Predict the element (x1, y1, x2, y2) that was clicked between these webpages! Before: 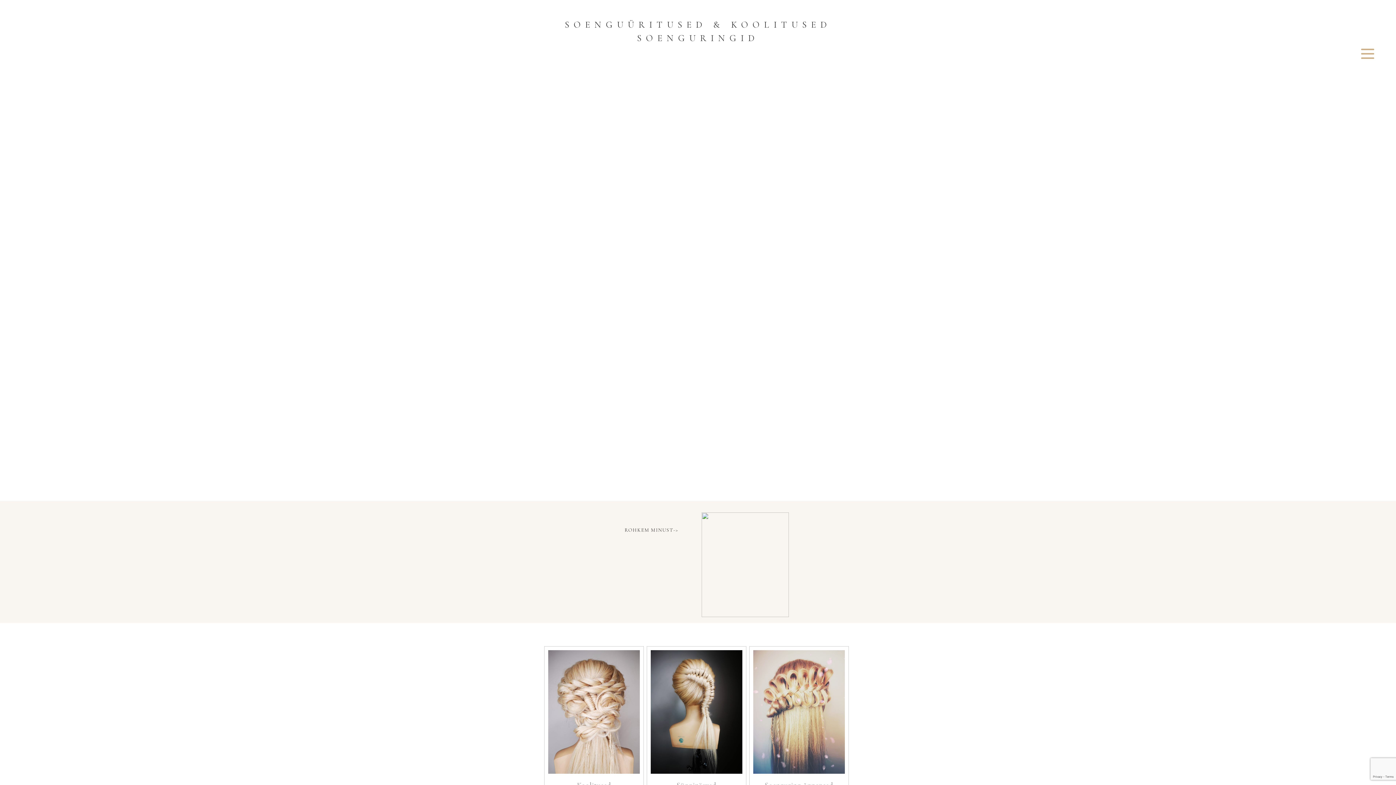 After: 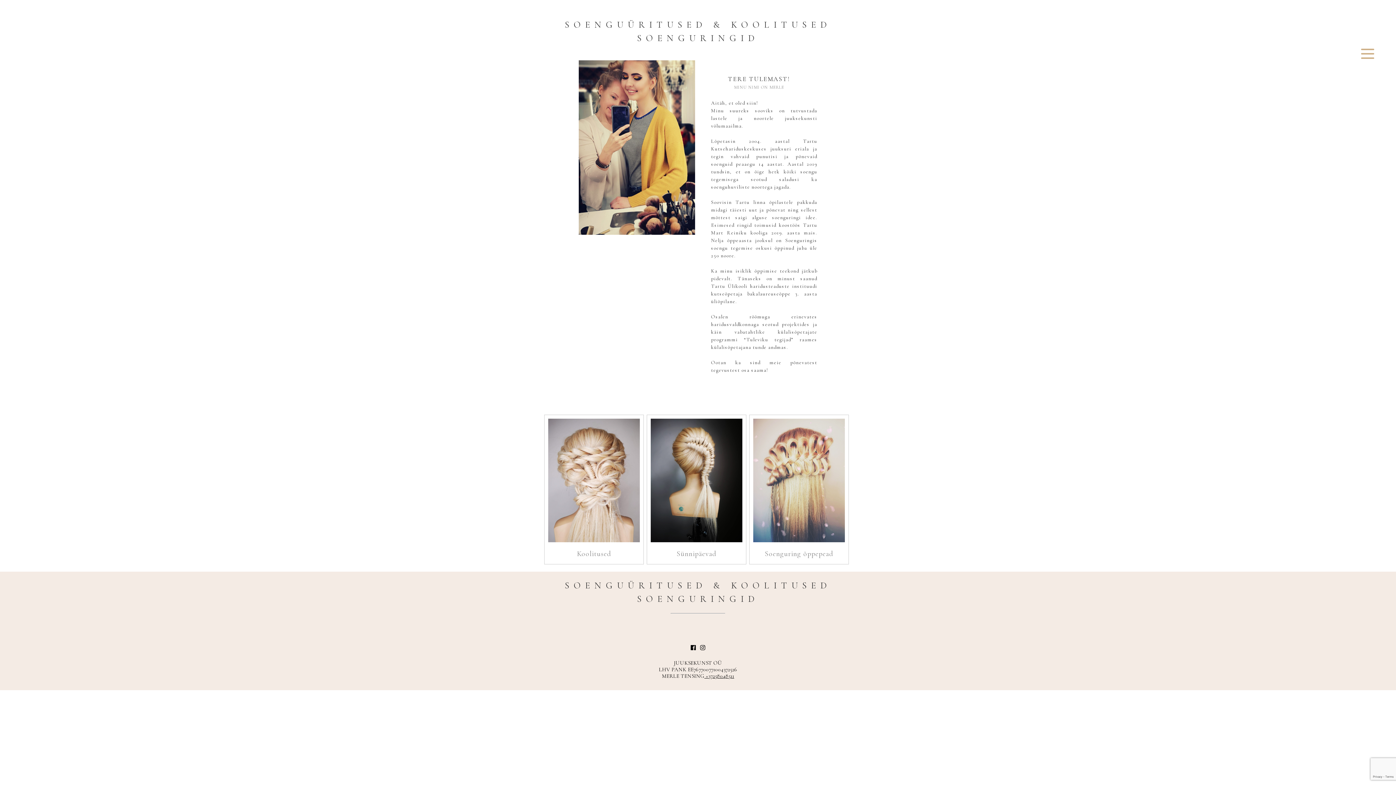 Action: bbox: (615, 526, 688, 534) label: ROHKEM MINUST->